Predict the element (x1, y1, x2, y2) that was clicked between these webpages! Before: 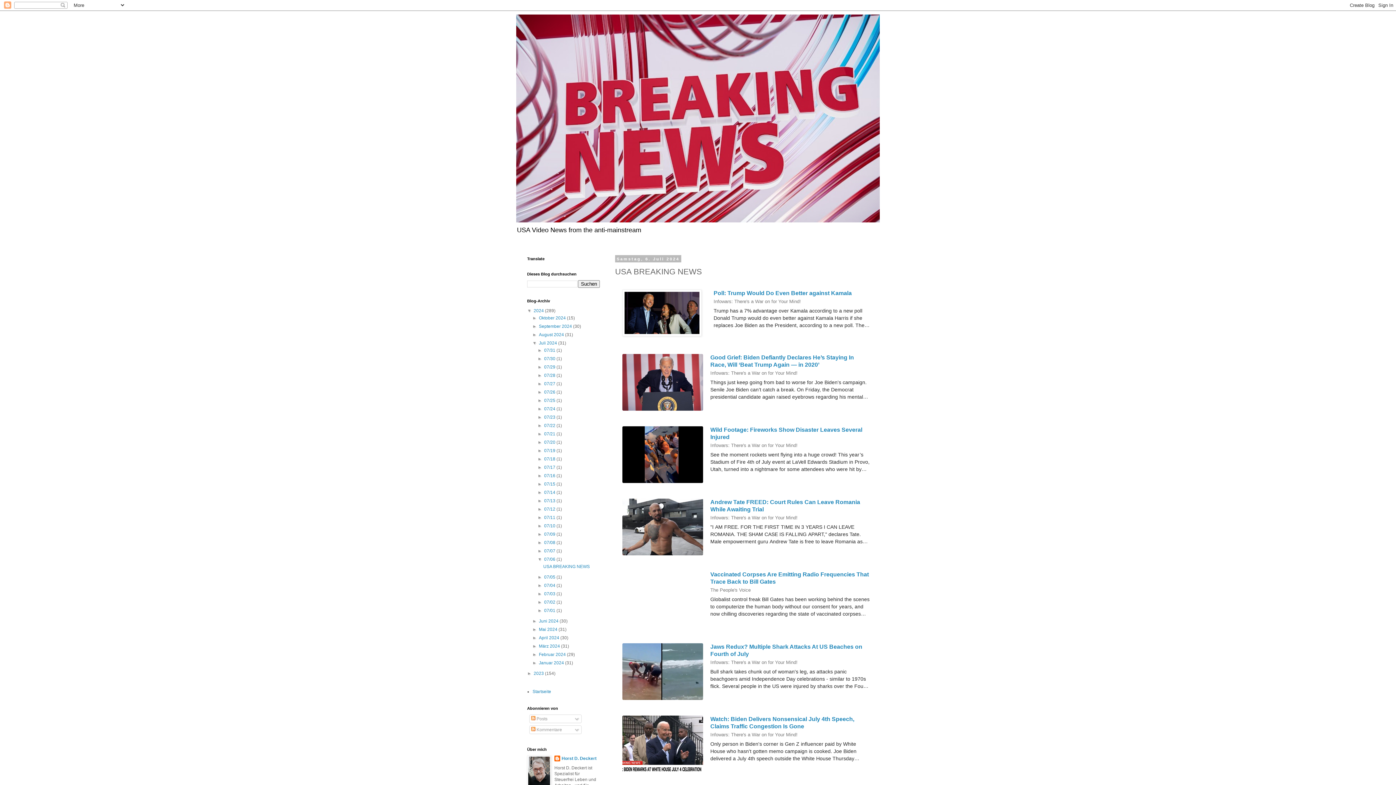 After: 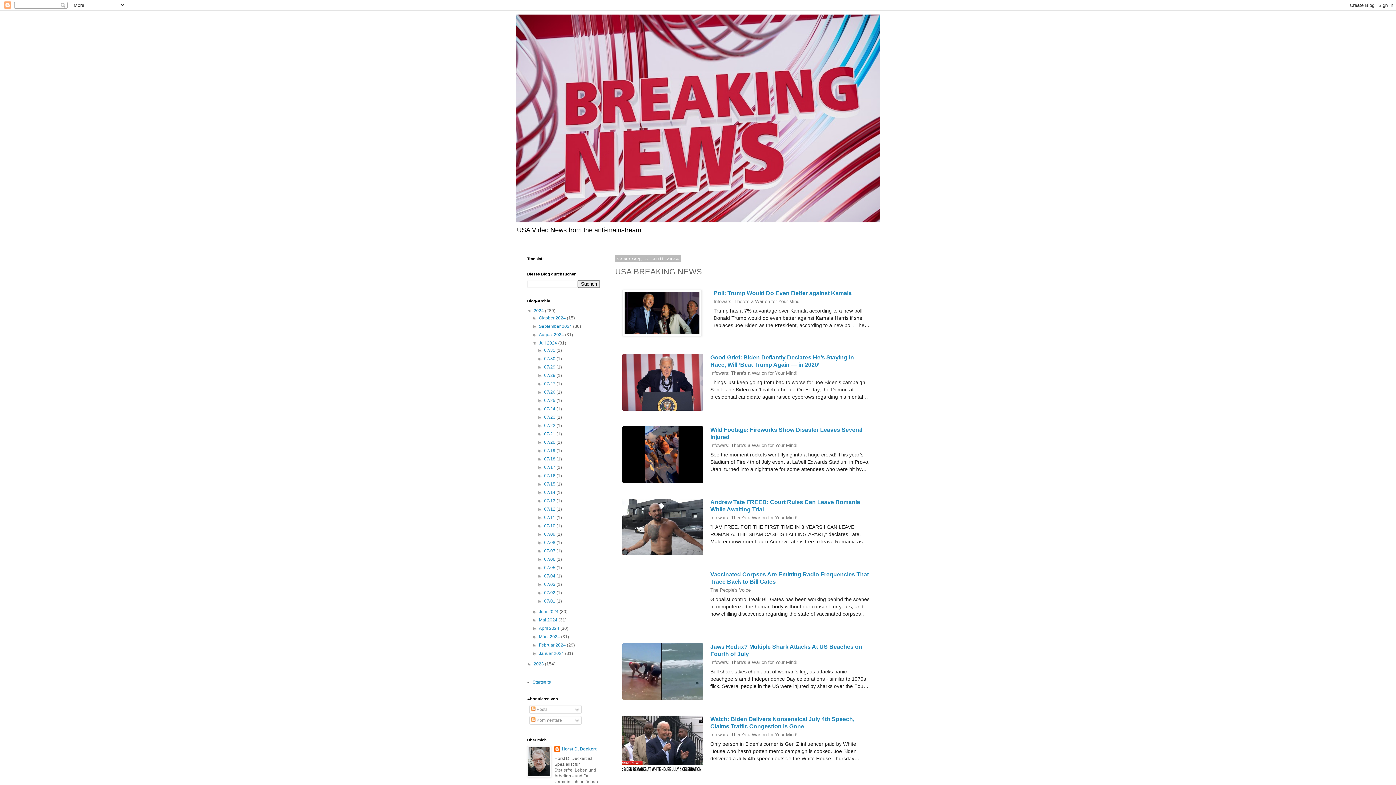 Action: bbox: (537, 557, 544, 562) label: ▼  